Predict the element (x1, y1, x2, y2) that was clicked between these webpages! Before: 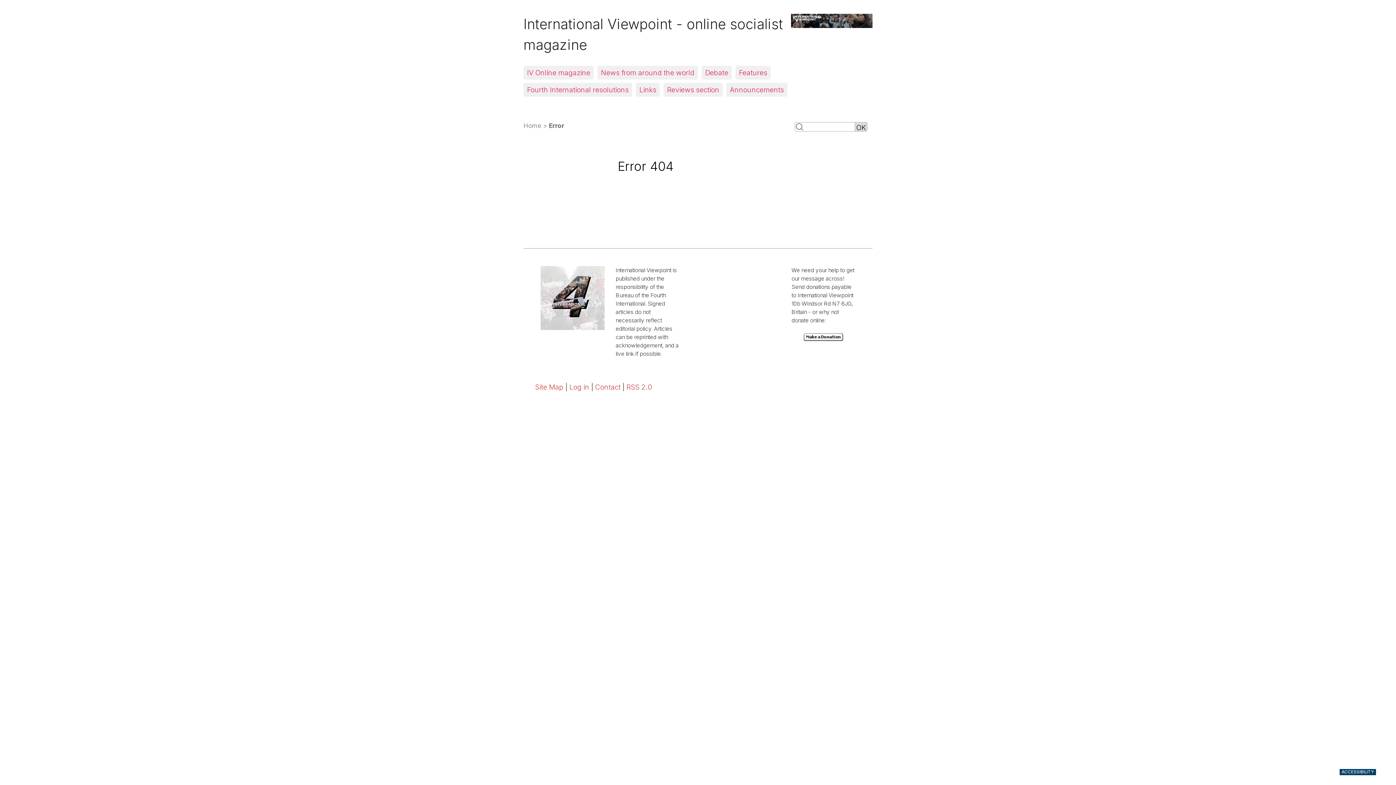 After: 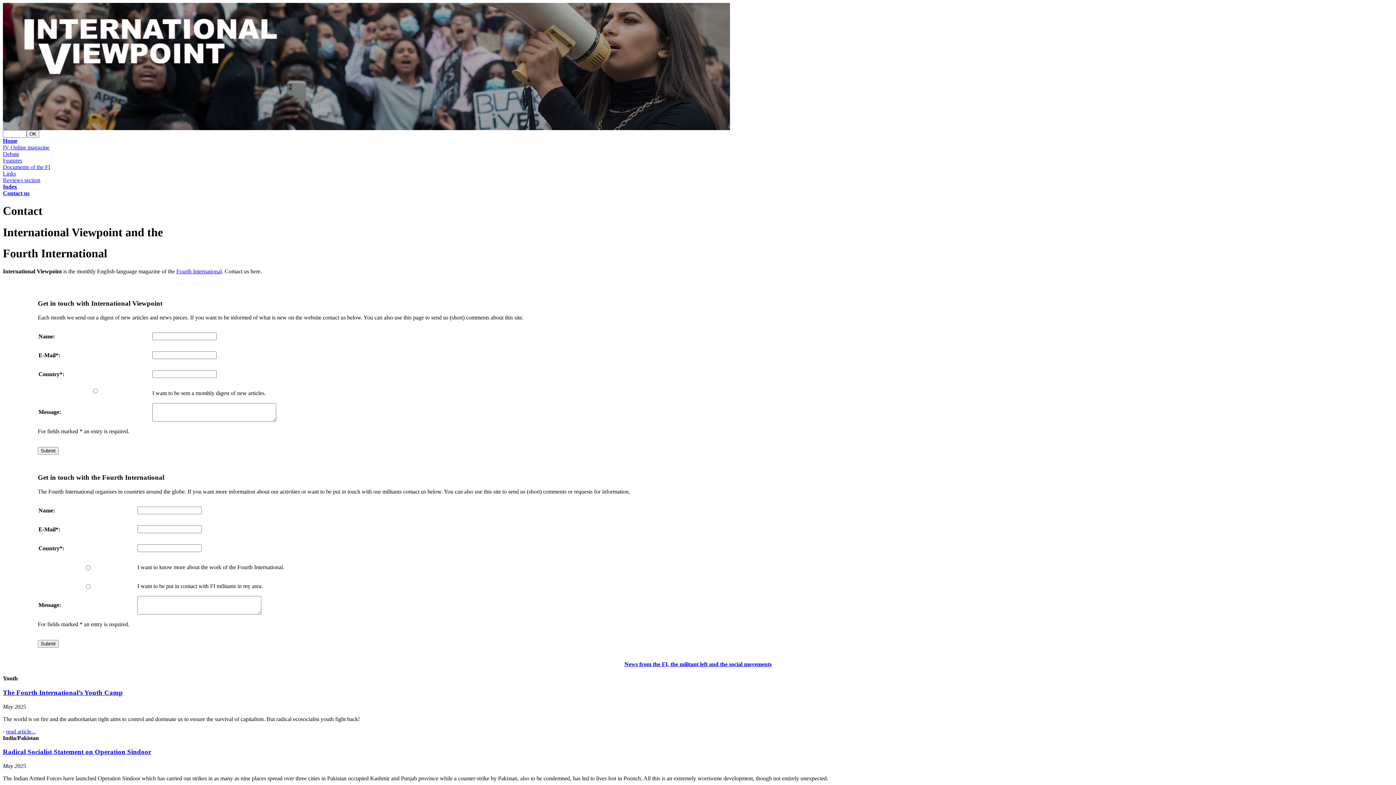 Action: label: Contact bbox: (595, 382, 620, 391)